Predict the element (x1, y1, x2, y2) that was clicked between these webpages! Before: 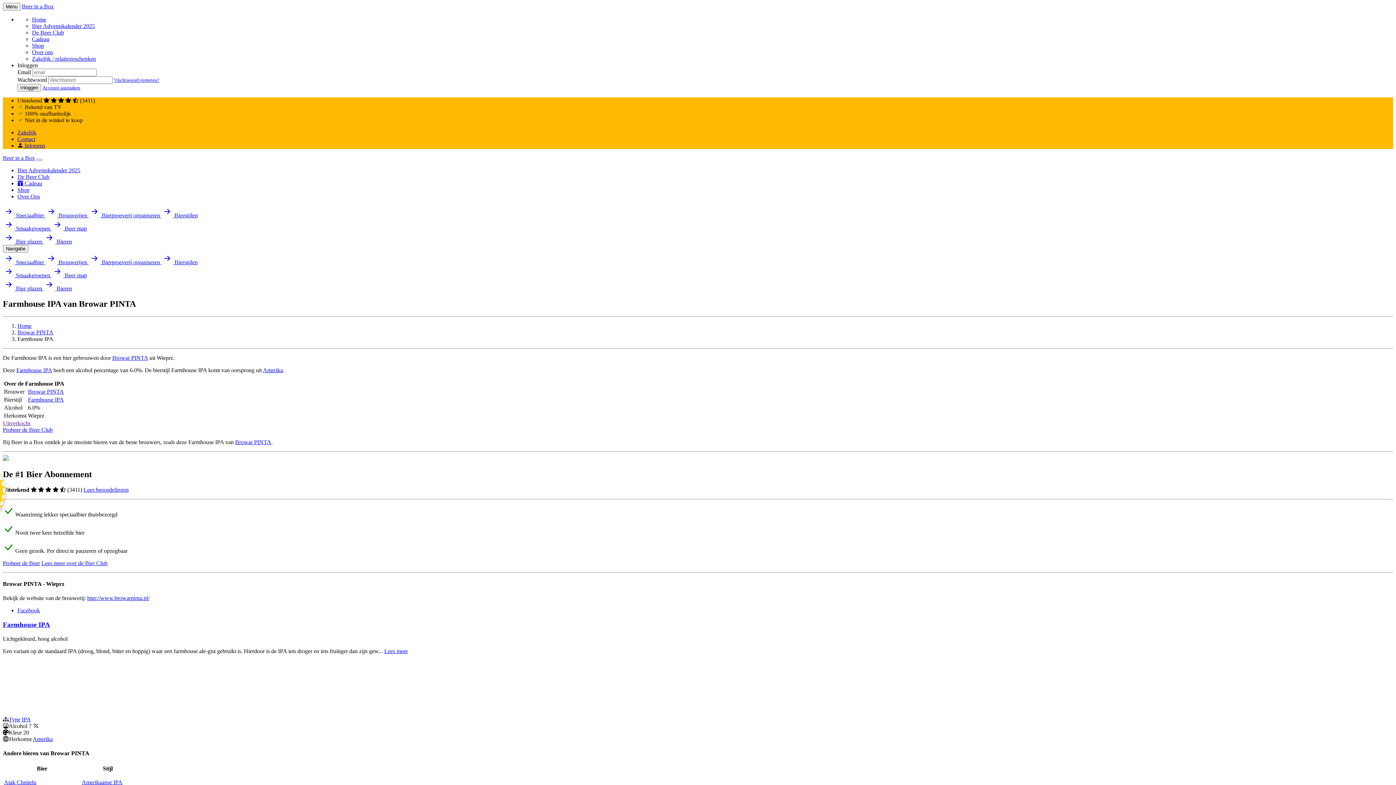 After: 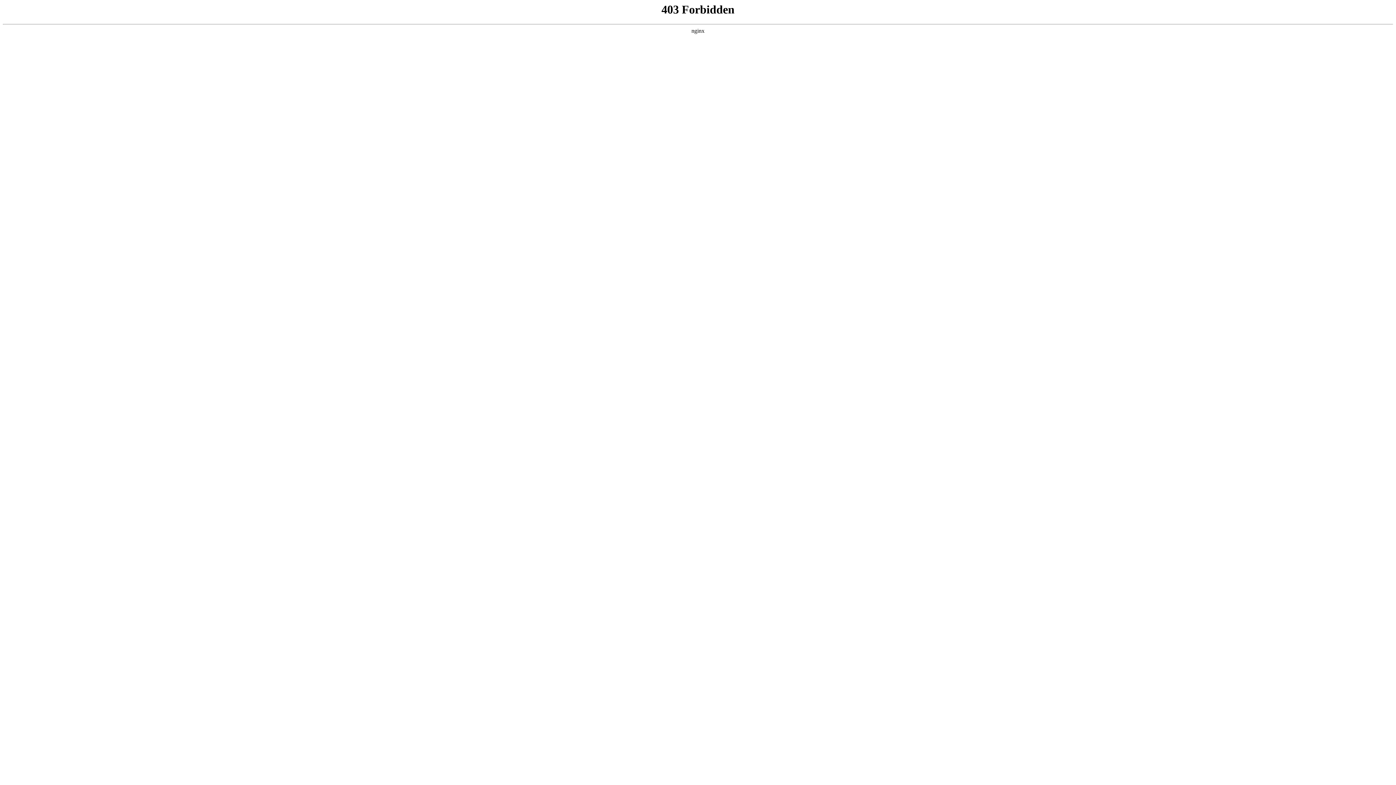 Action: bbox: (87, 595, 149, 601) label: http://www.browarpinta.pl/